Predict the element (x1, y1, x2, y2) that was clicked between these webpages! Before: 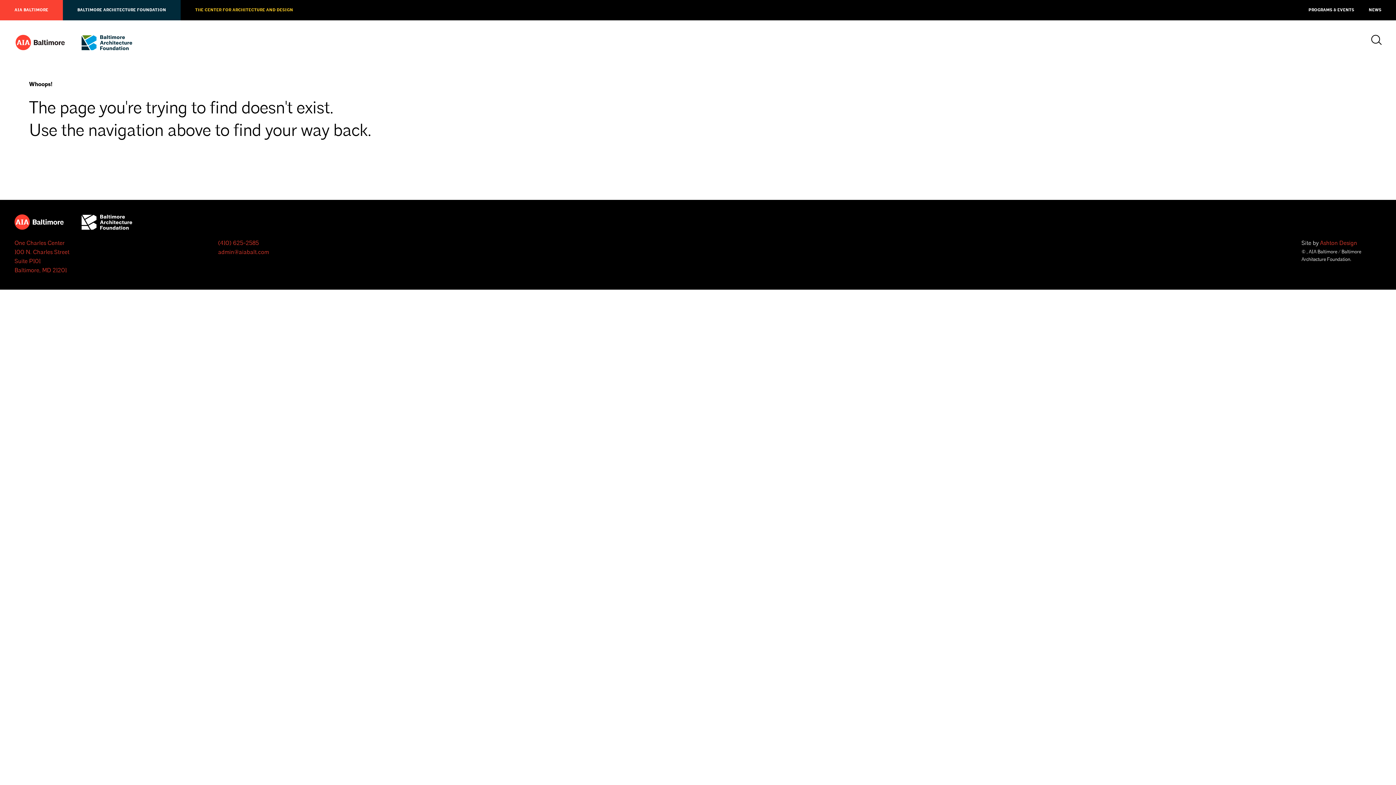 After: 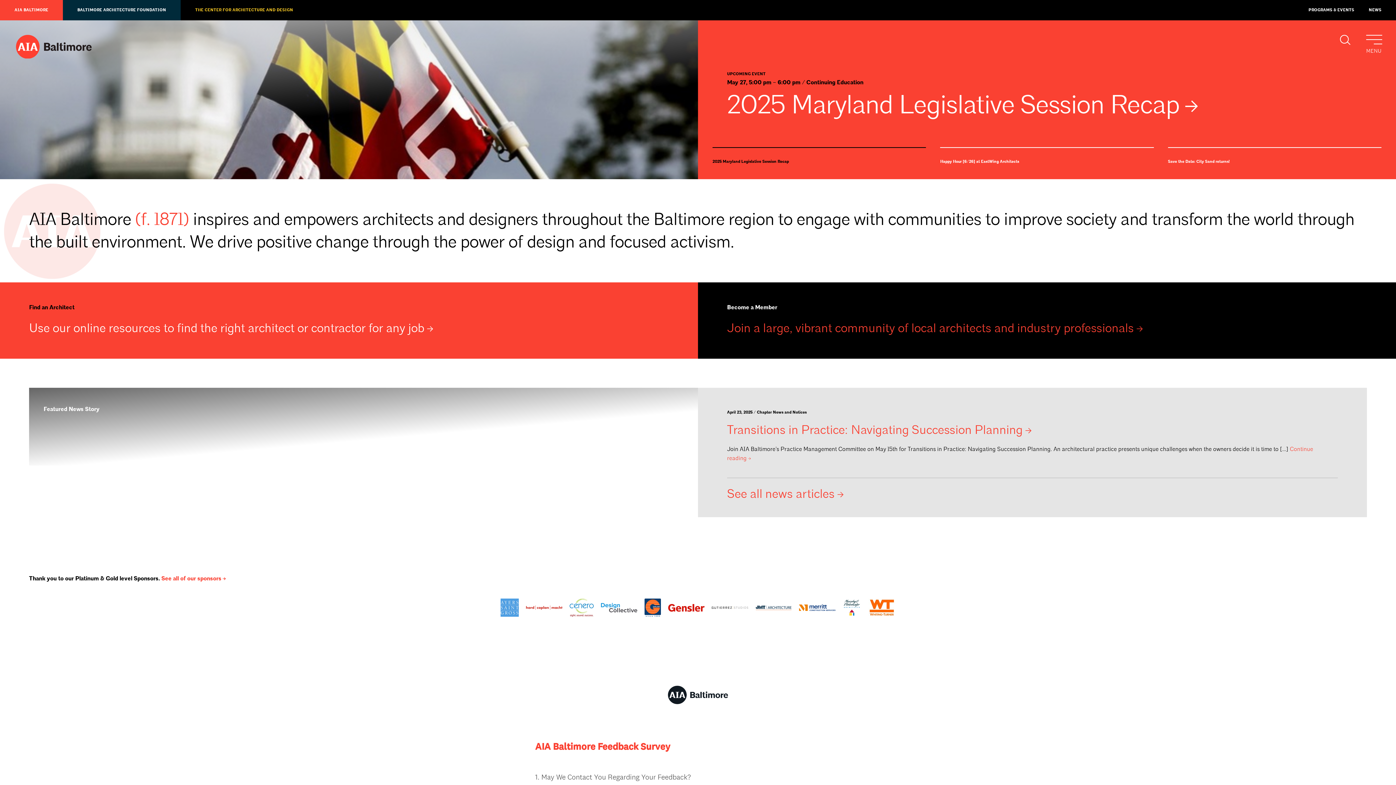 Action: bbox: (14, 34, 65, 50)